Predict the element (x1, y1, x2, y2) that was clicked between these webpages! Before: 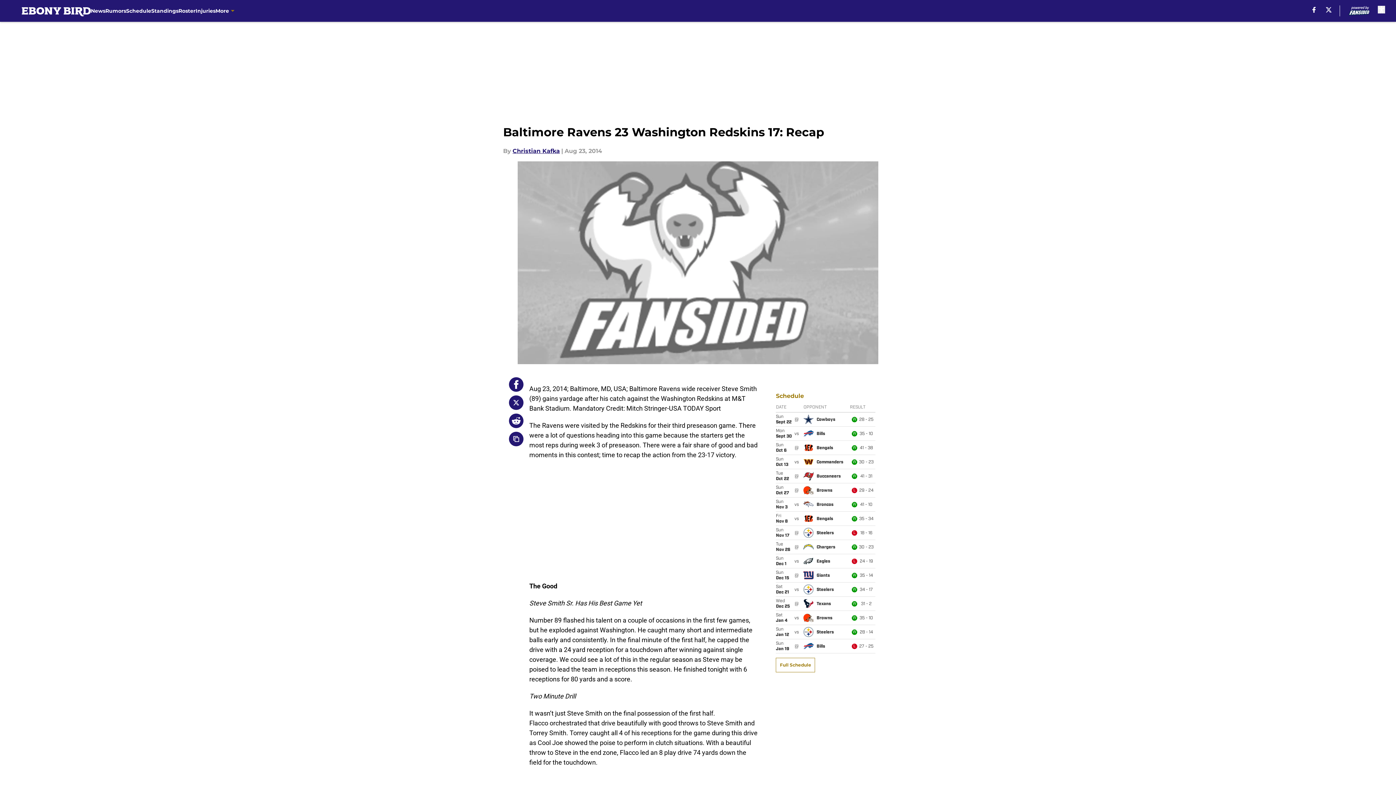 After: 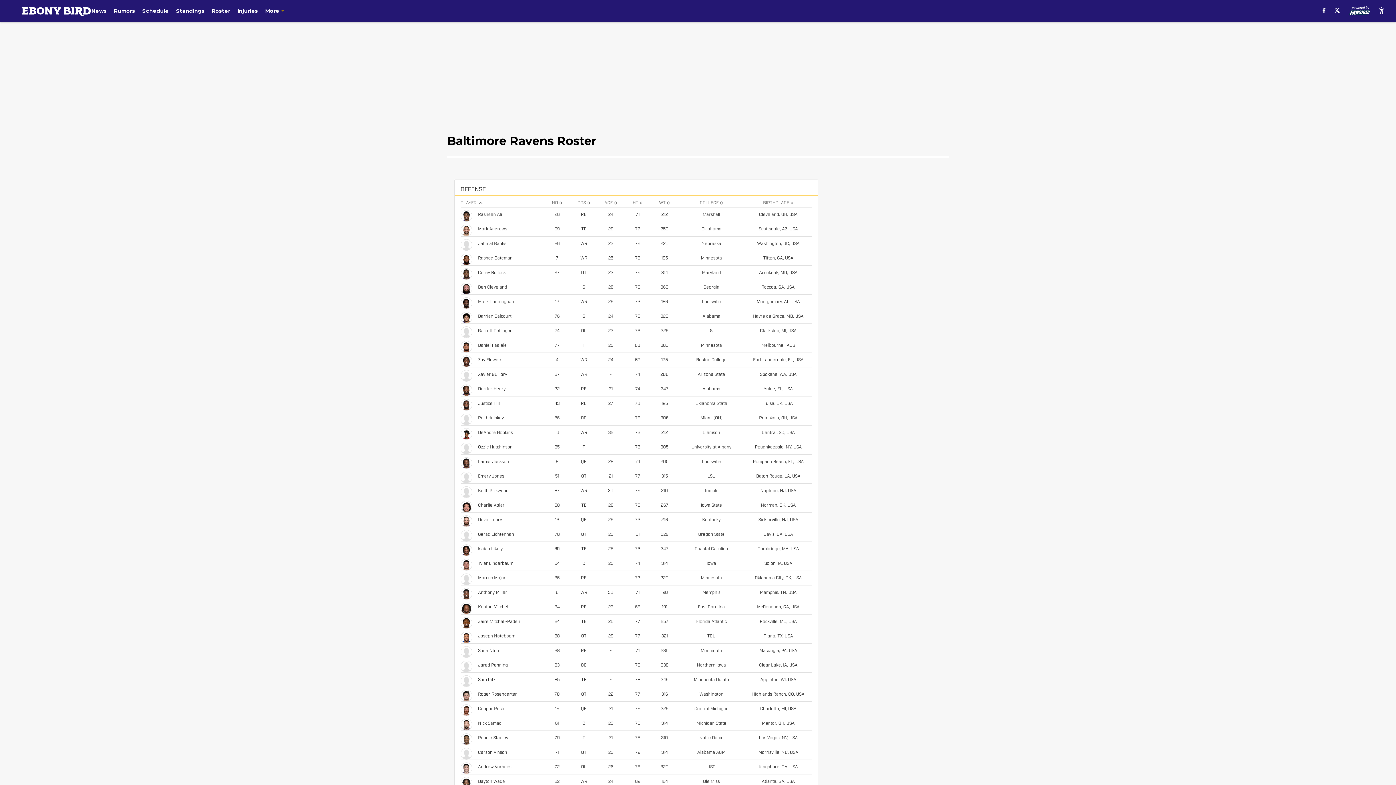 Action: bbox: (178, 0, 195, 21) label: Roster